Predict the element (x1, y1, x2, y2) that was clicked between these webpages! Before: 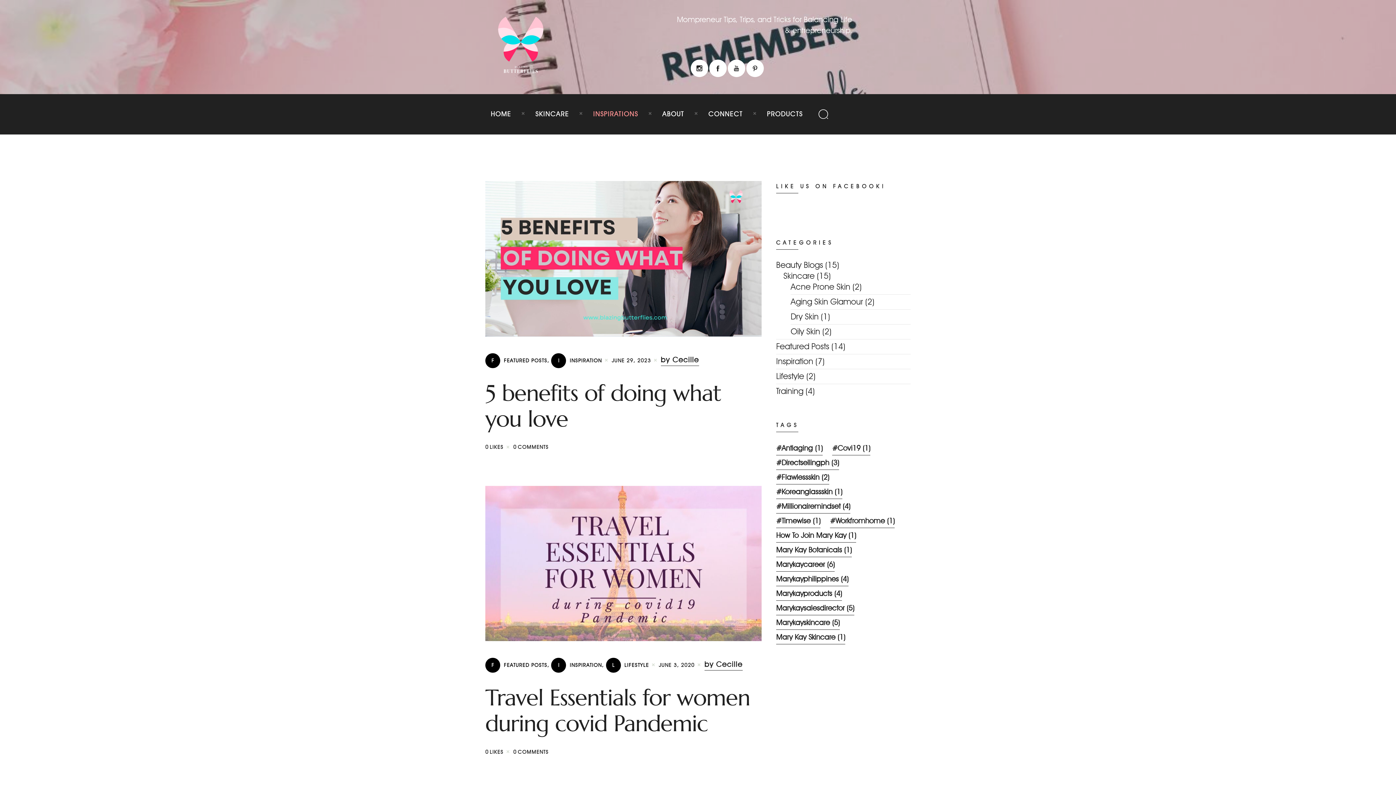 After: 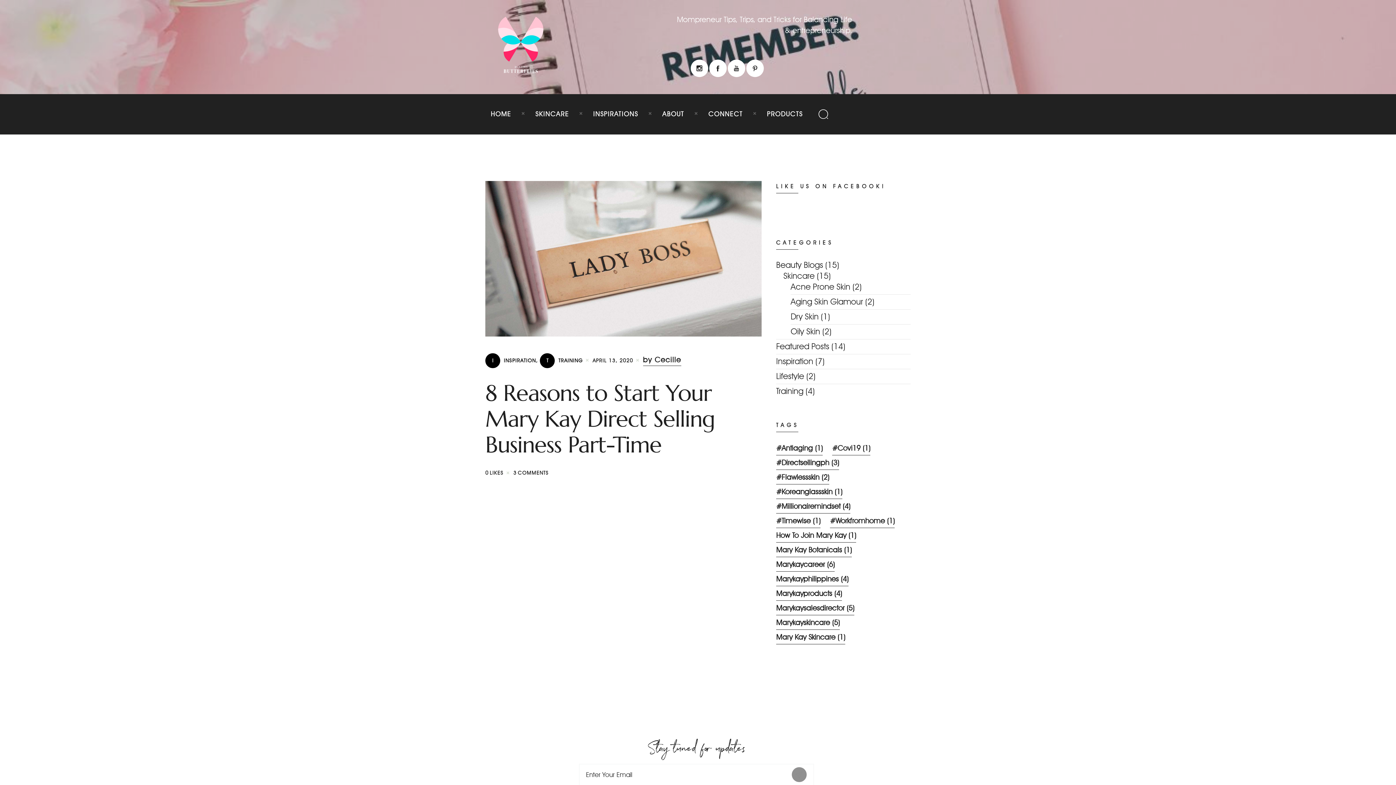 Action: bbox: (830, 514, 894, 528) label: #workfromhome (1 item)